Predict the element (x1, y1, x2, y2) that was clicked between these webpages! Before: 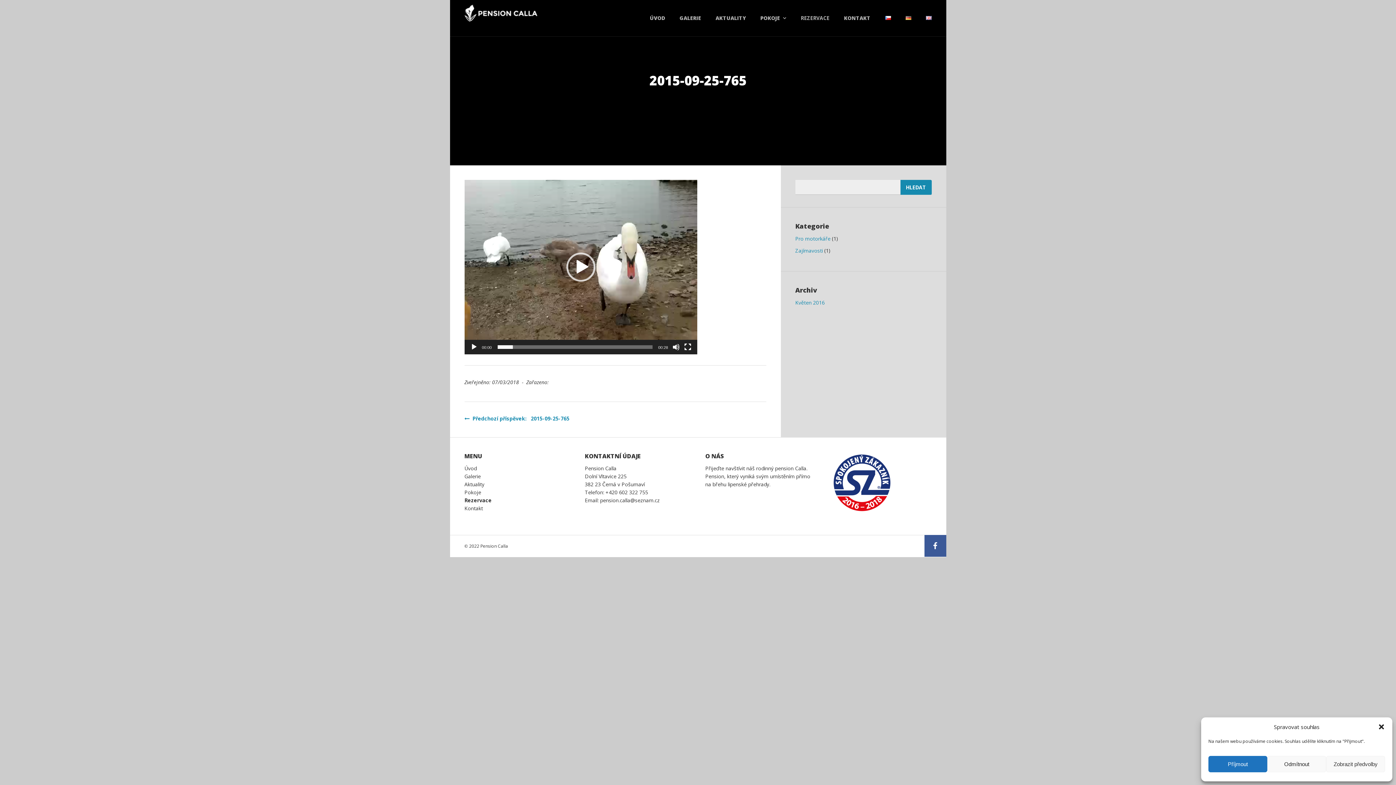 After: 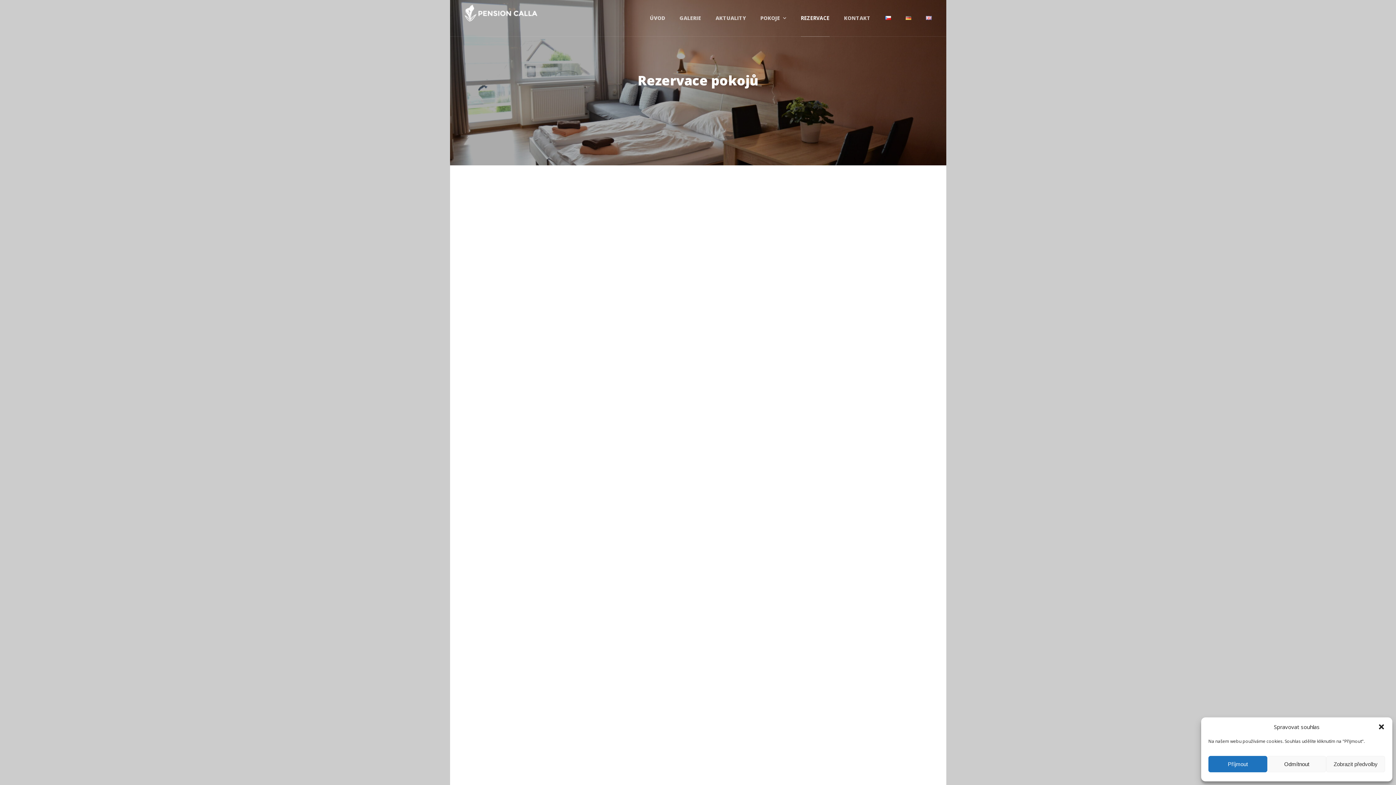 Action: label: Rezervace bbox: (464, 497, 491, 503)